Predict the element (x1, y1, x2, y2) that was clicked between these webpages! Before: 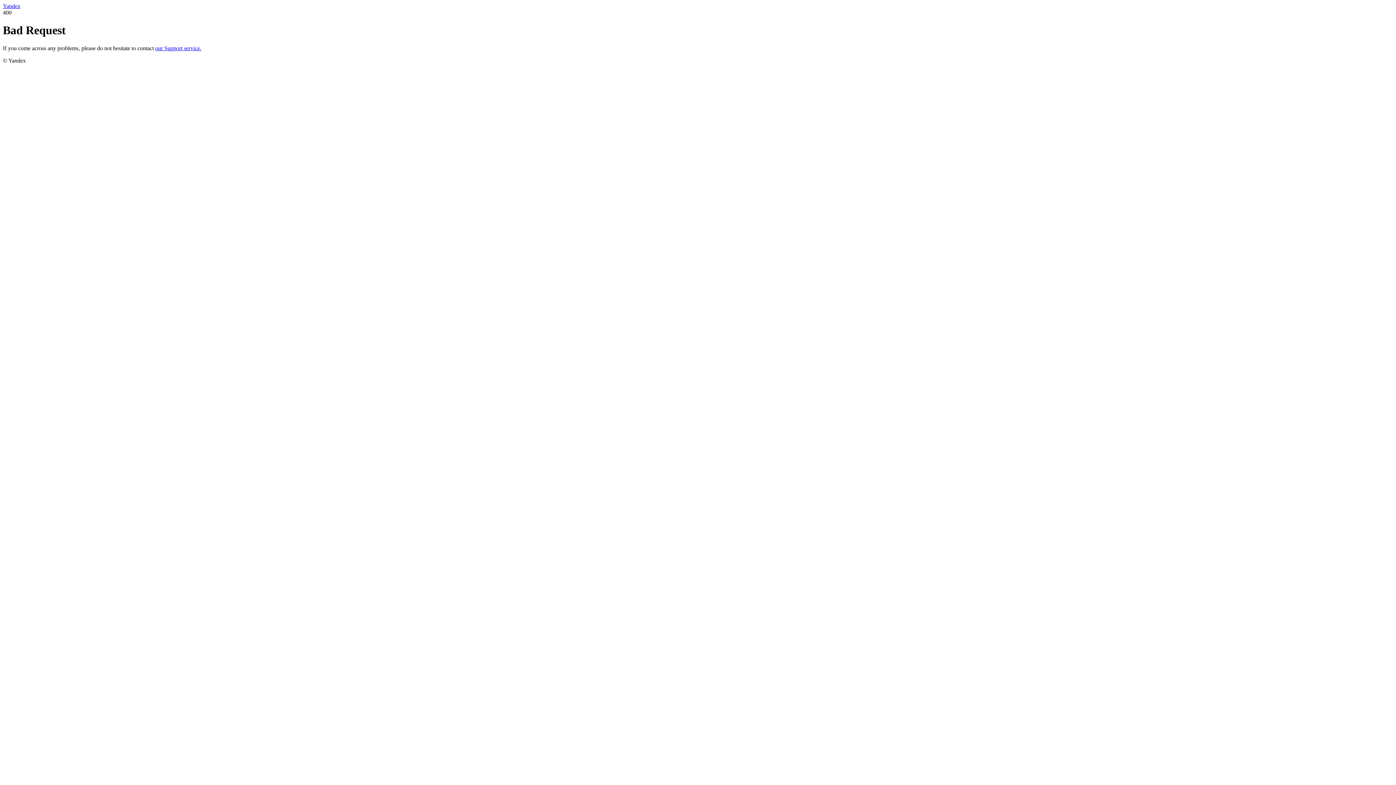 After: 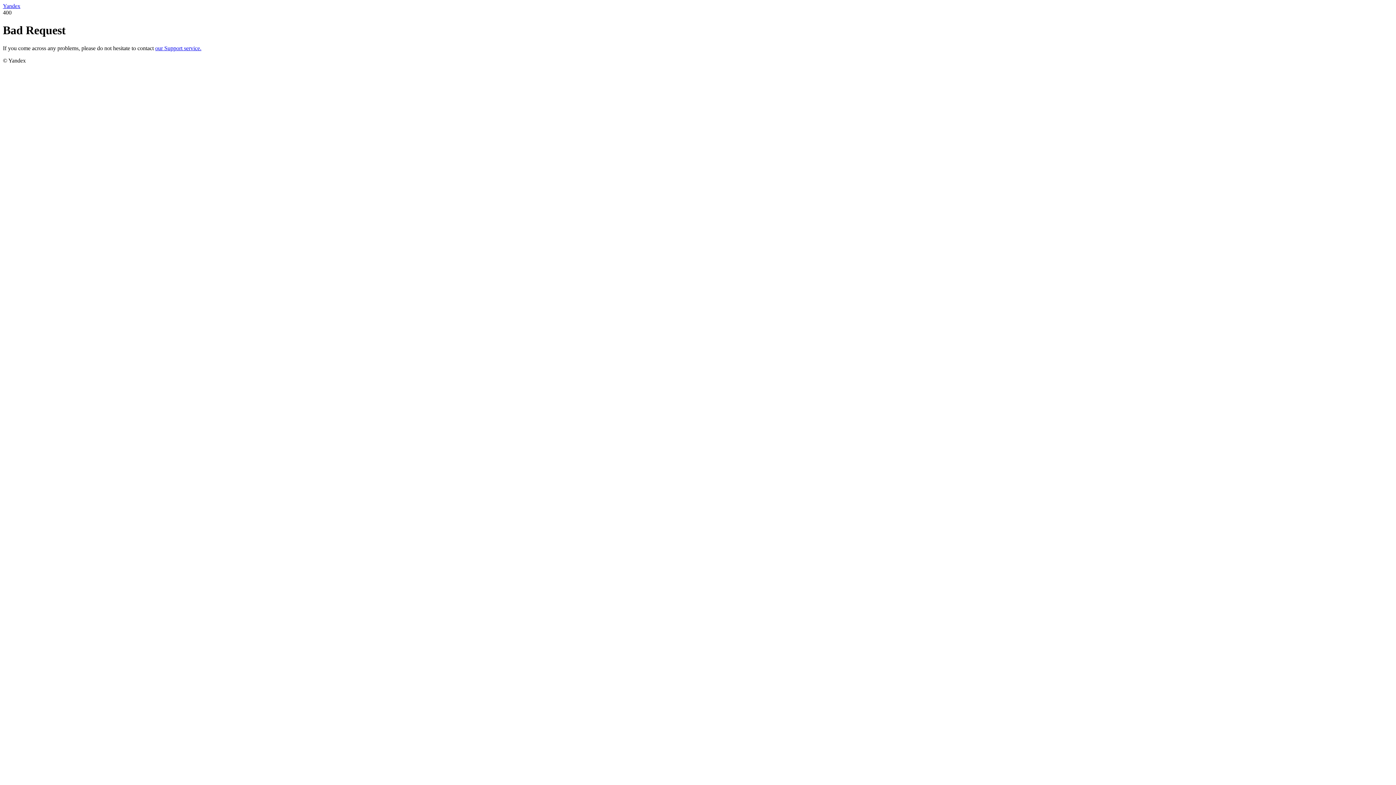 Action: label: our Support service. bbox: (155, 45, 201, 51)